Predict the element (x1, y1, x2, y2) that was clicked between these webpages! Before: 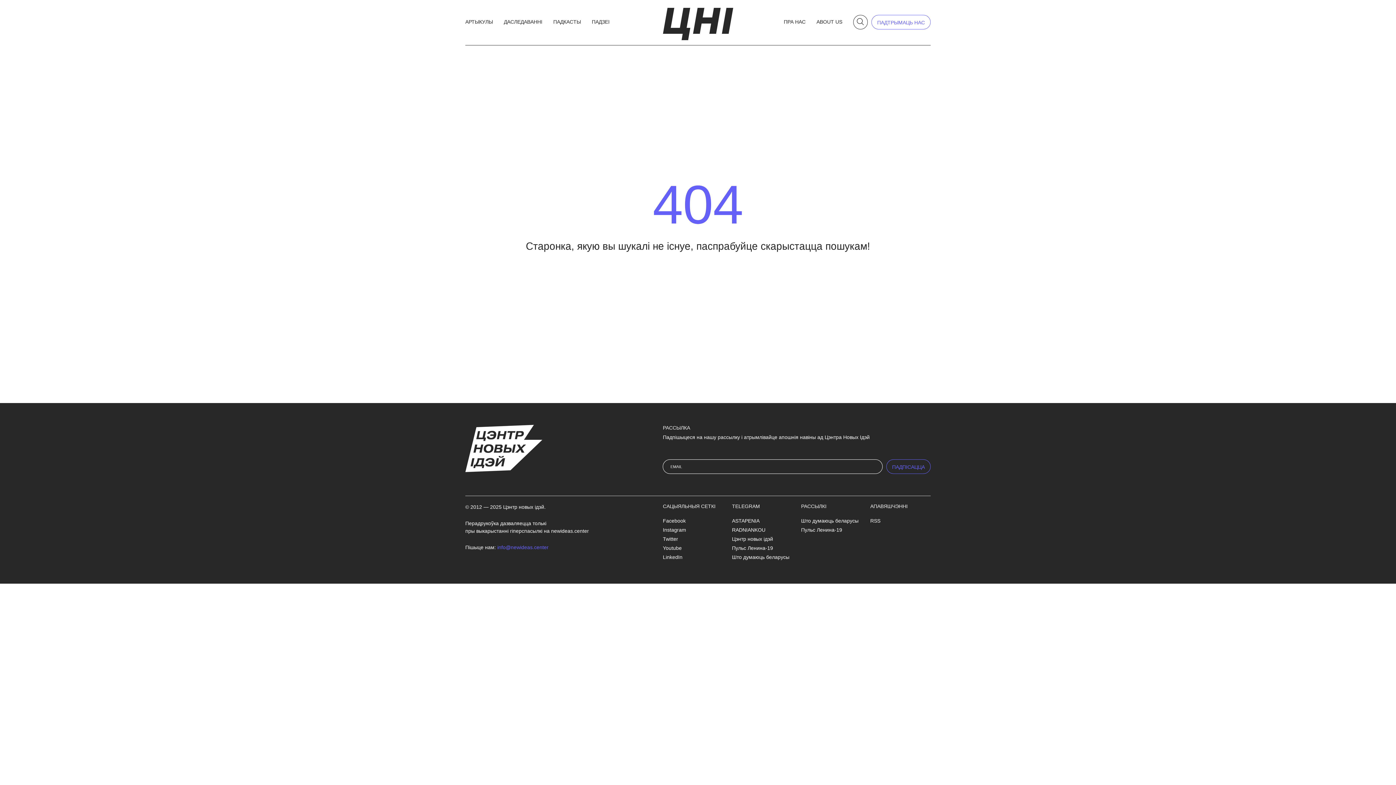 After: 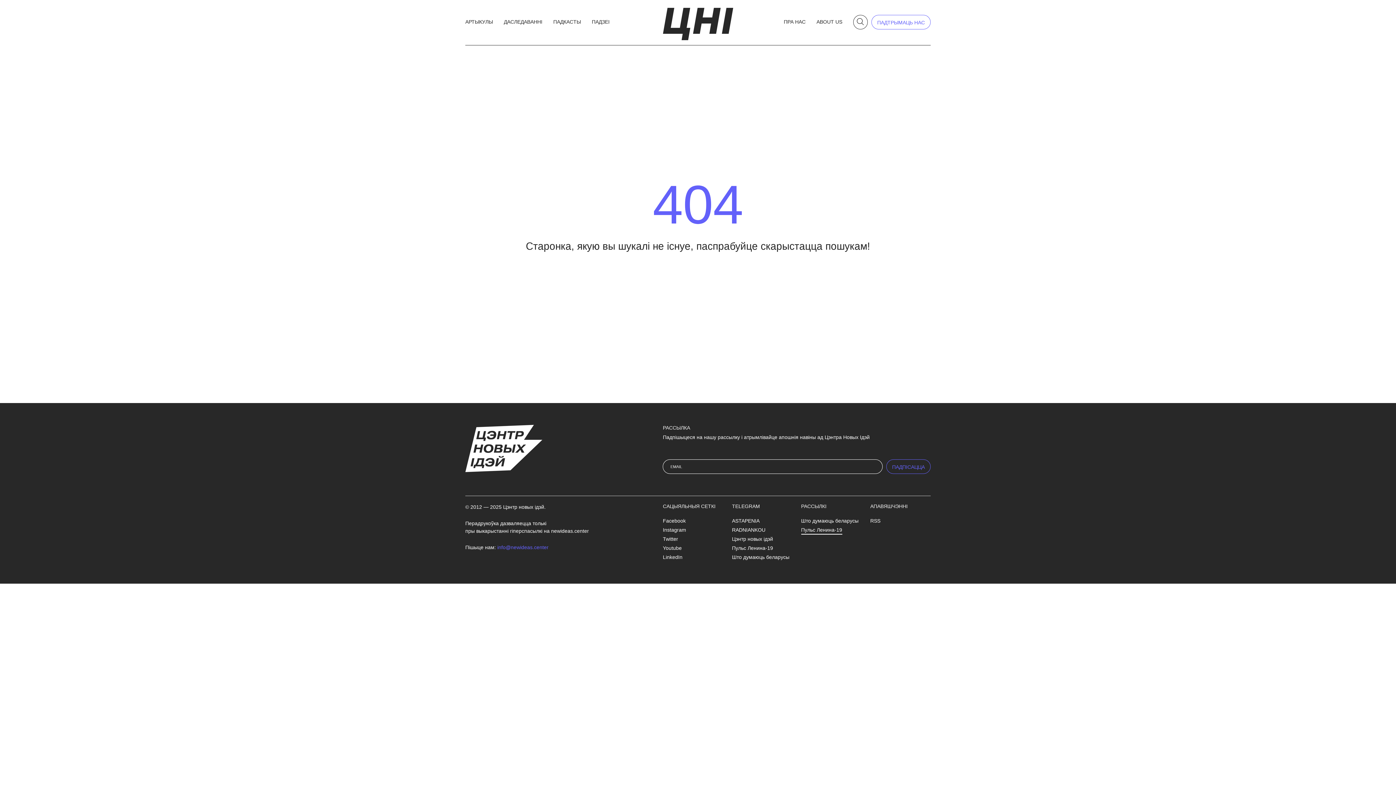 Action: label: Пульс Ленина-19 bbox: (801, 526, 842, 534)